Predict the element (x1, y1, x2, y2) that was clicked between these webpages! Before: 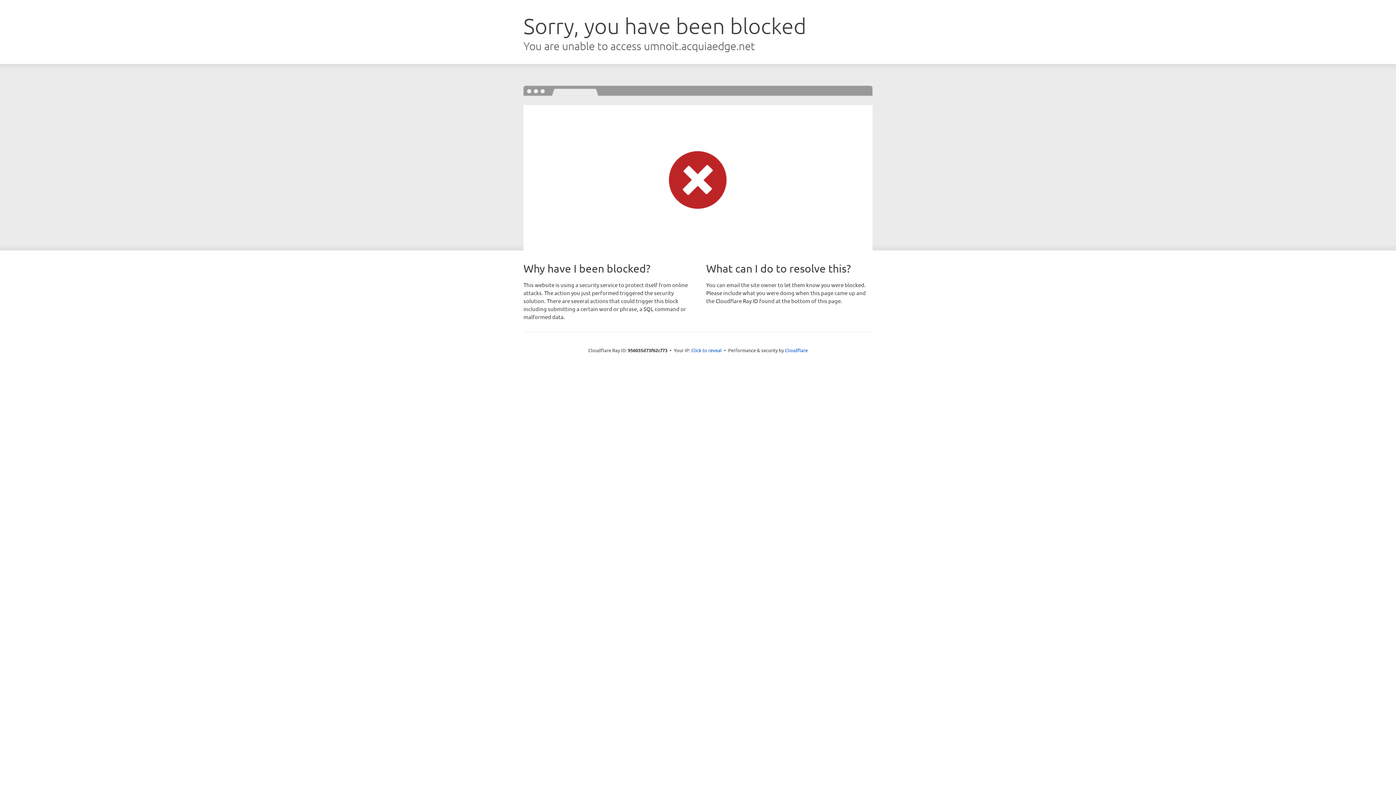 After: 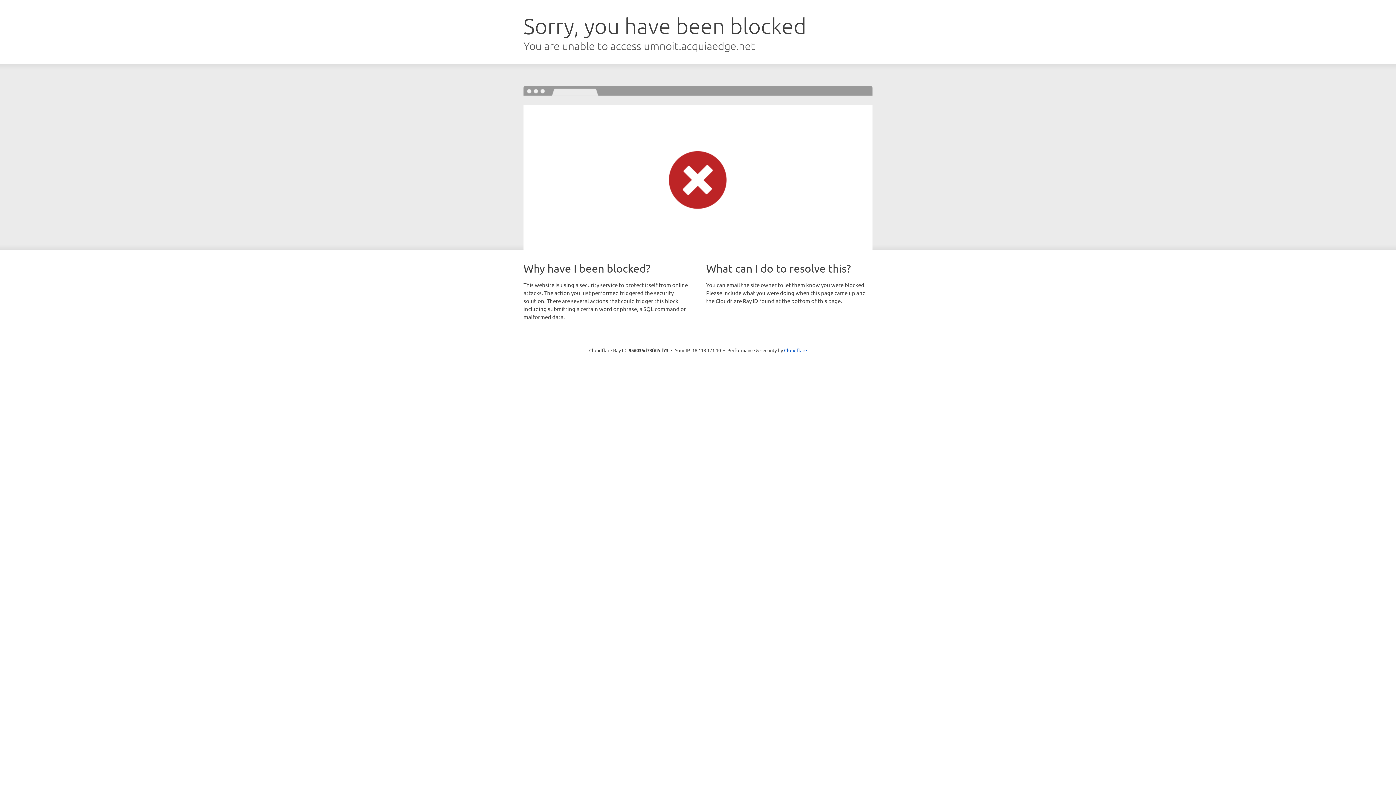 Action: bbox: (691, 346, 722, 353) label: Click to reveal